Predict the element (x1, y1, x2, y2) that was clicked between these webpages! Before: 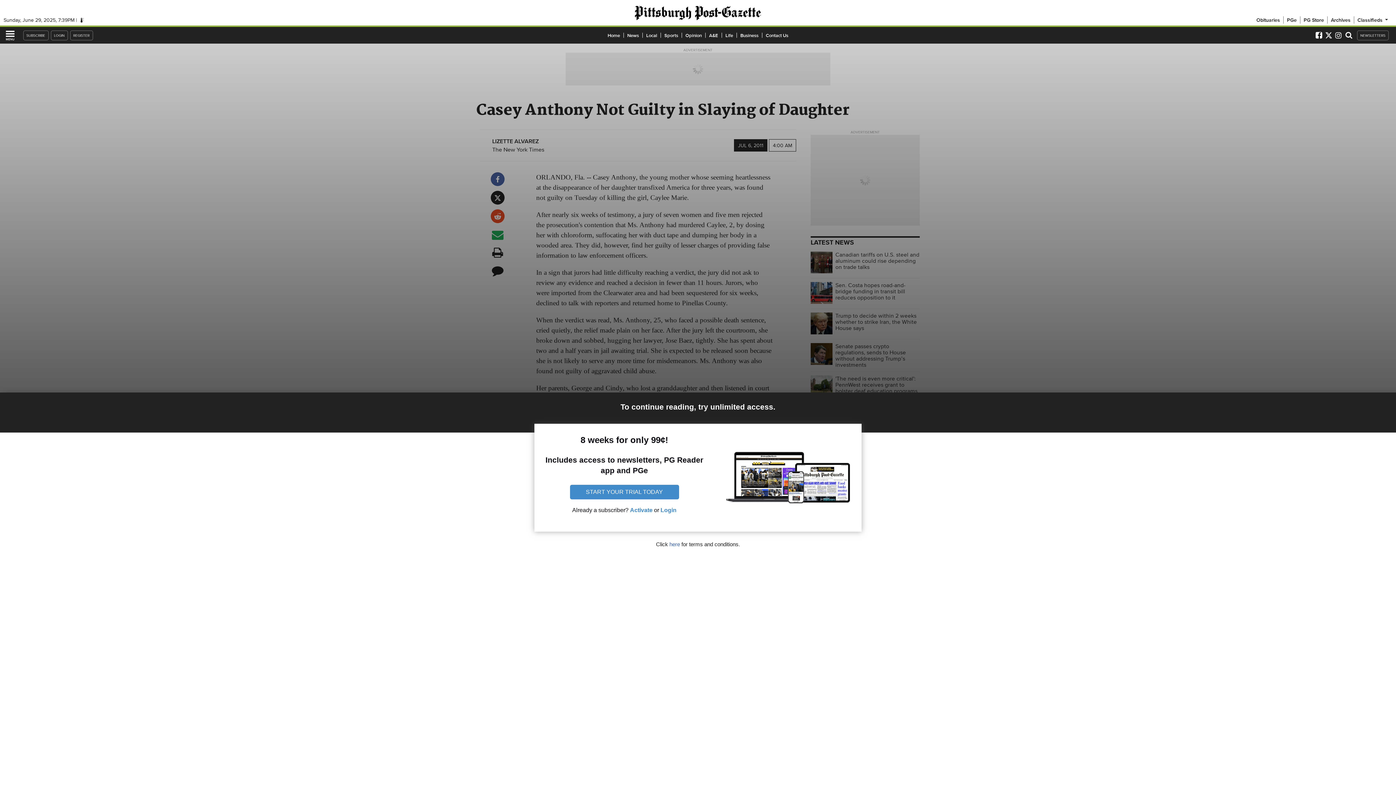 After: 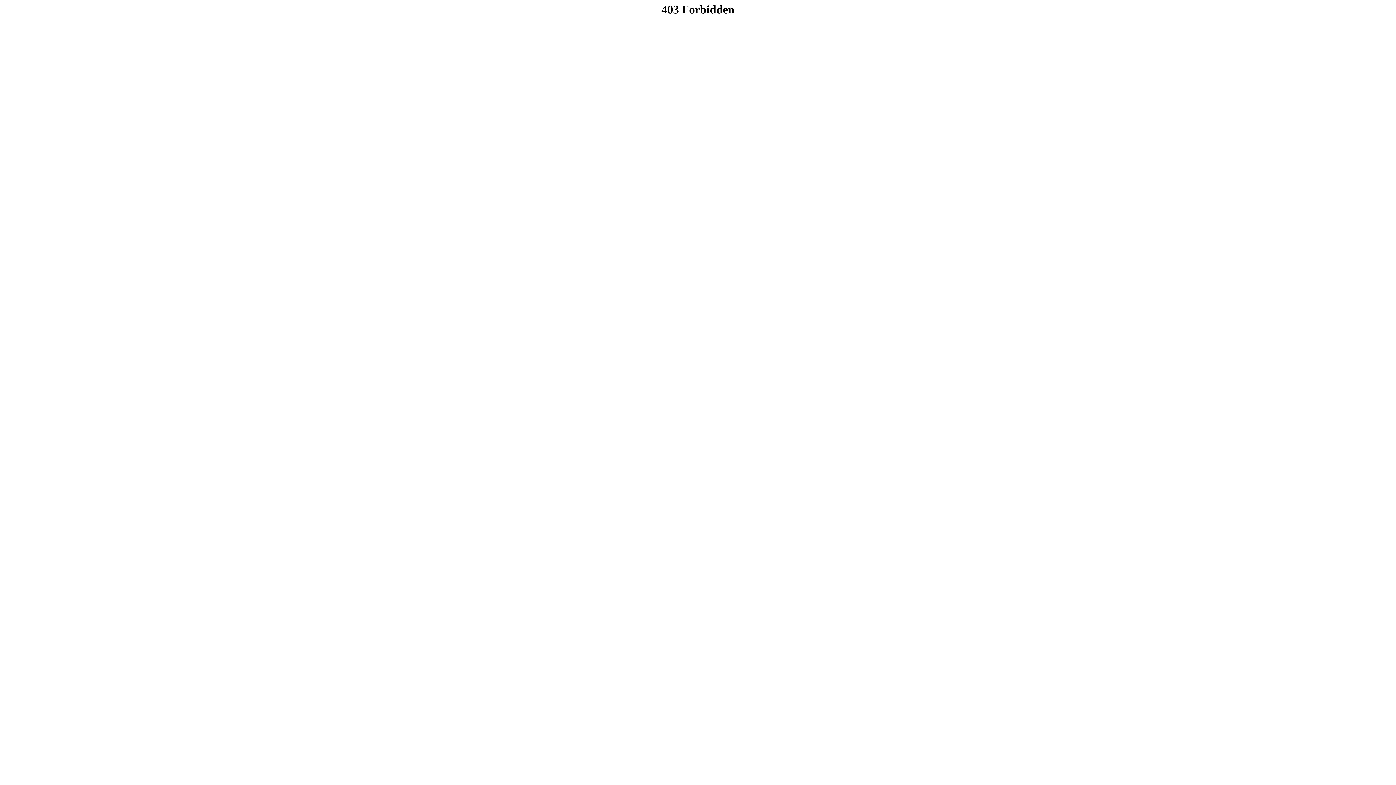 Action: bbox: (1253, 16, 1283, 23) label: Obituaries